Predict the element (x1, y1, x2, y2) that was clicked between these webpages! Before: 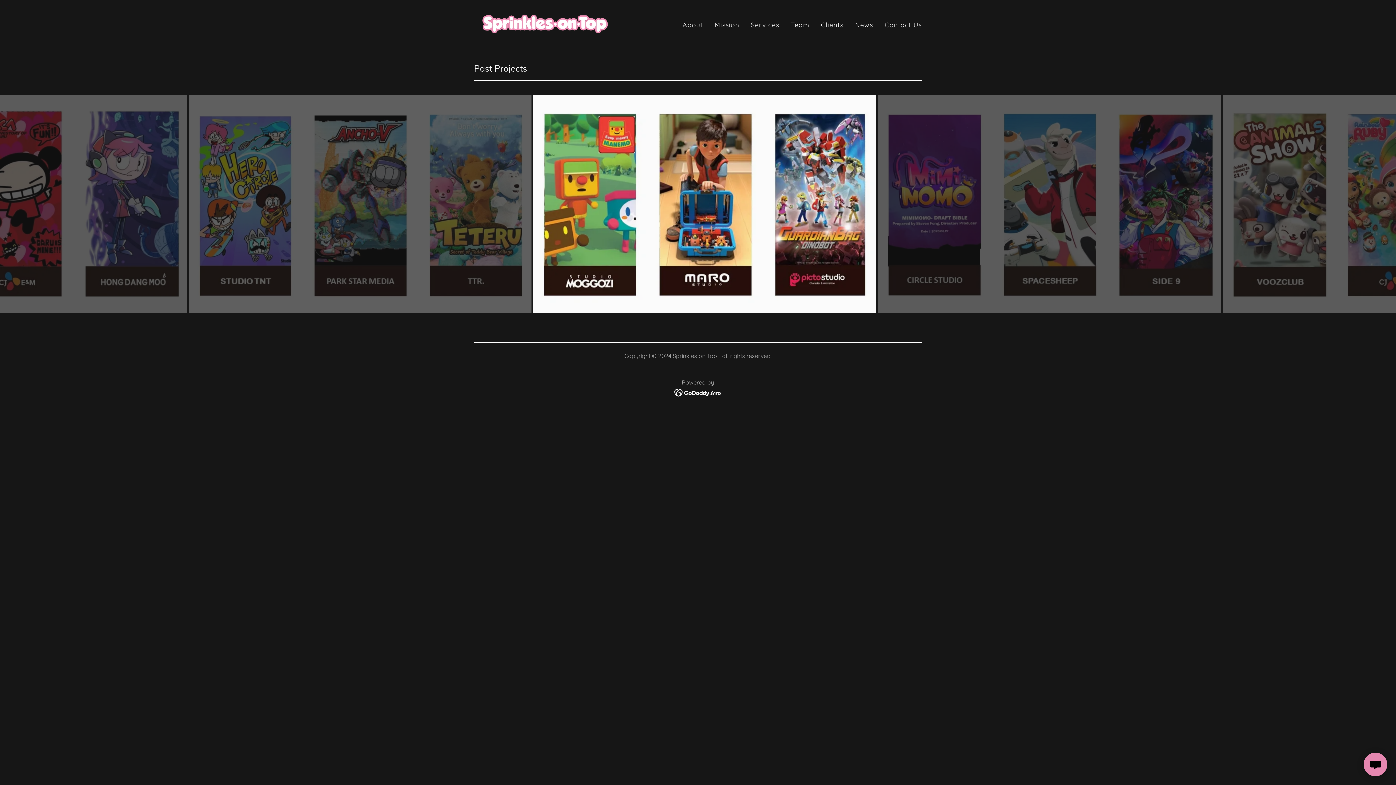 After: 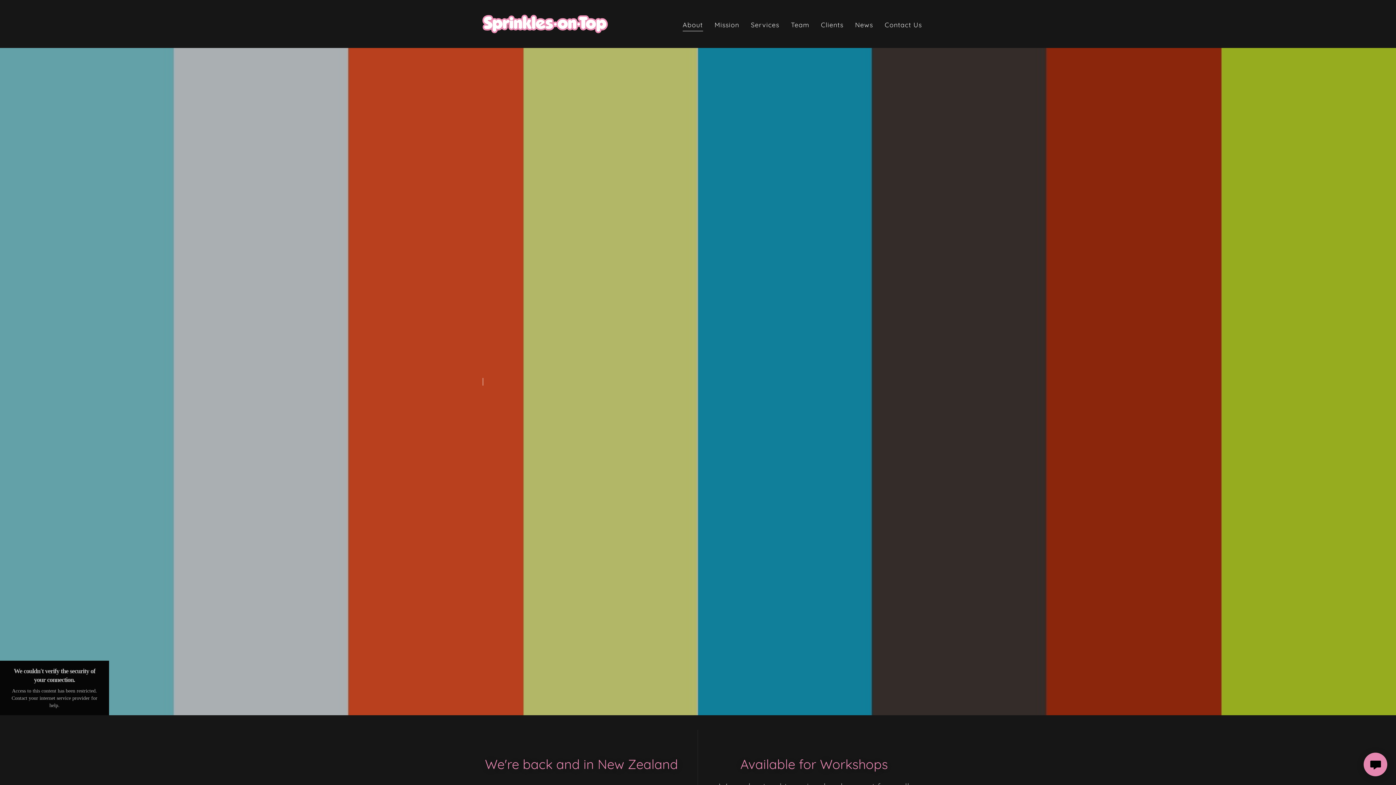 Action: bbox: (474, 19, 616, 27)